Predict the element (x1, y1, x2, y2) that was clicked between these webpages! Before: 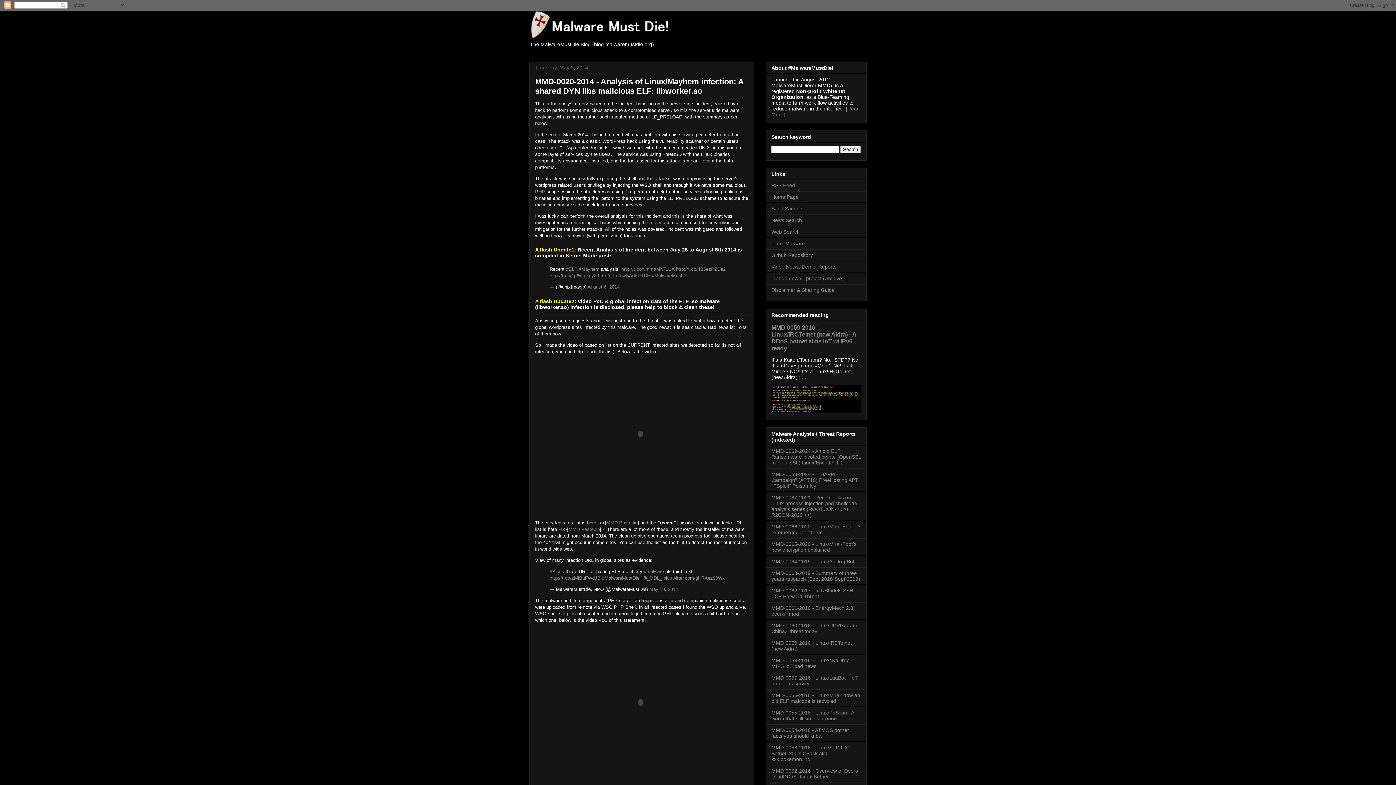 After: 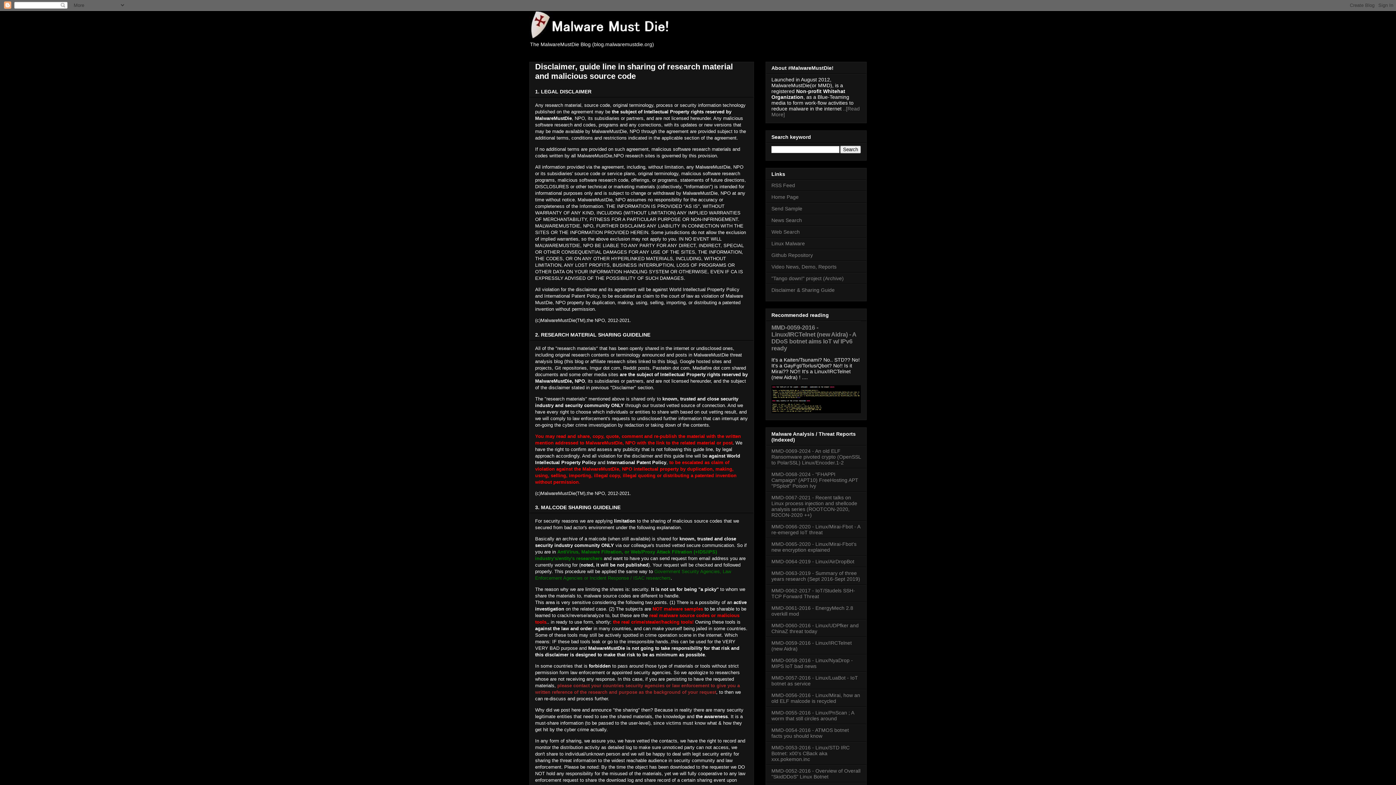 Action: label: Disclaimer & Sharing Guide bbox: (771, 287, 834, 293)